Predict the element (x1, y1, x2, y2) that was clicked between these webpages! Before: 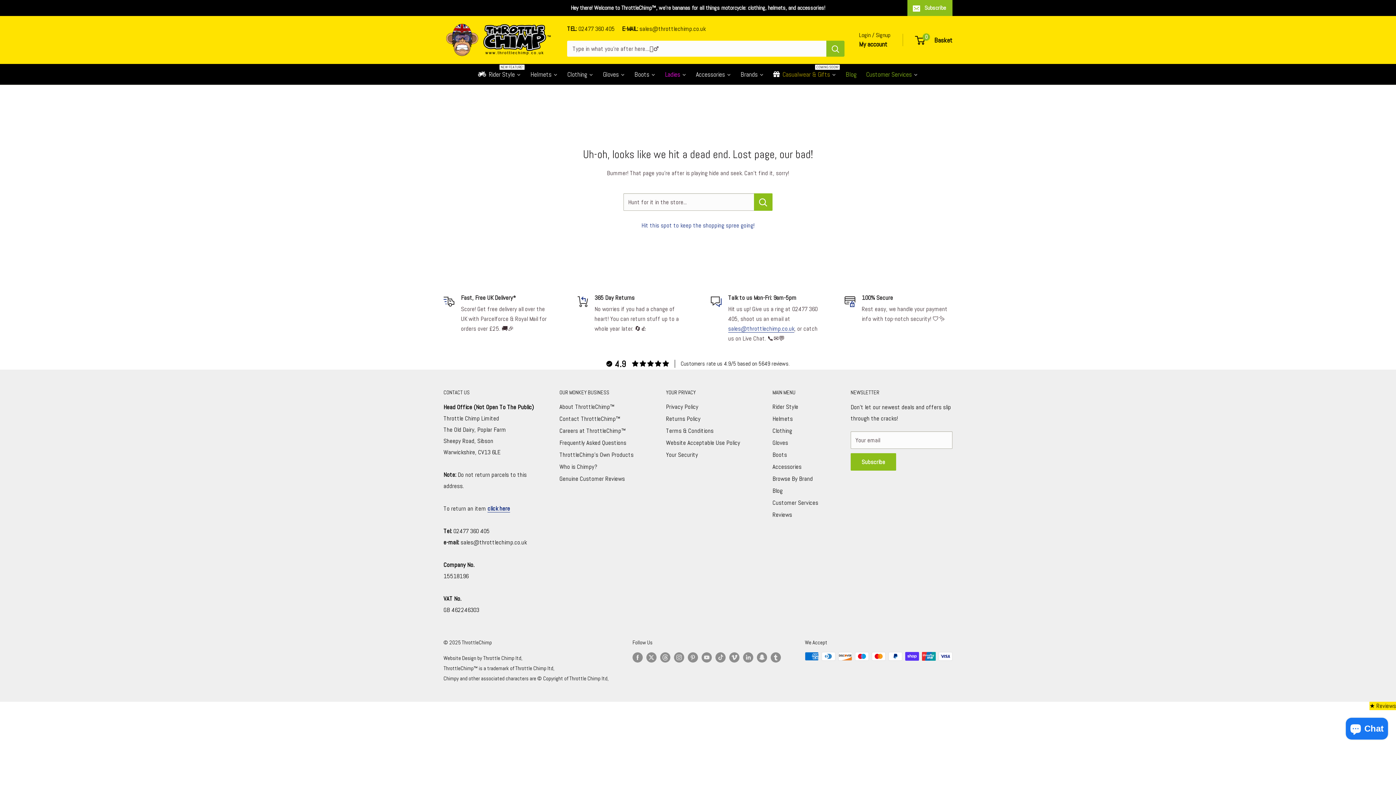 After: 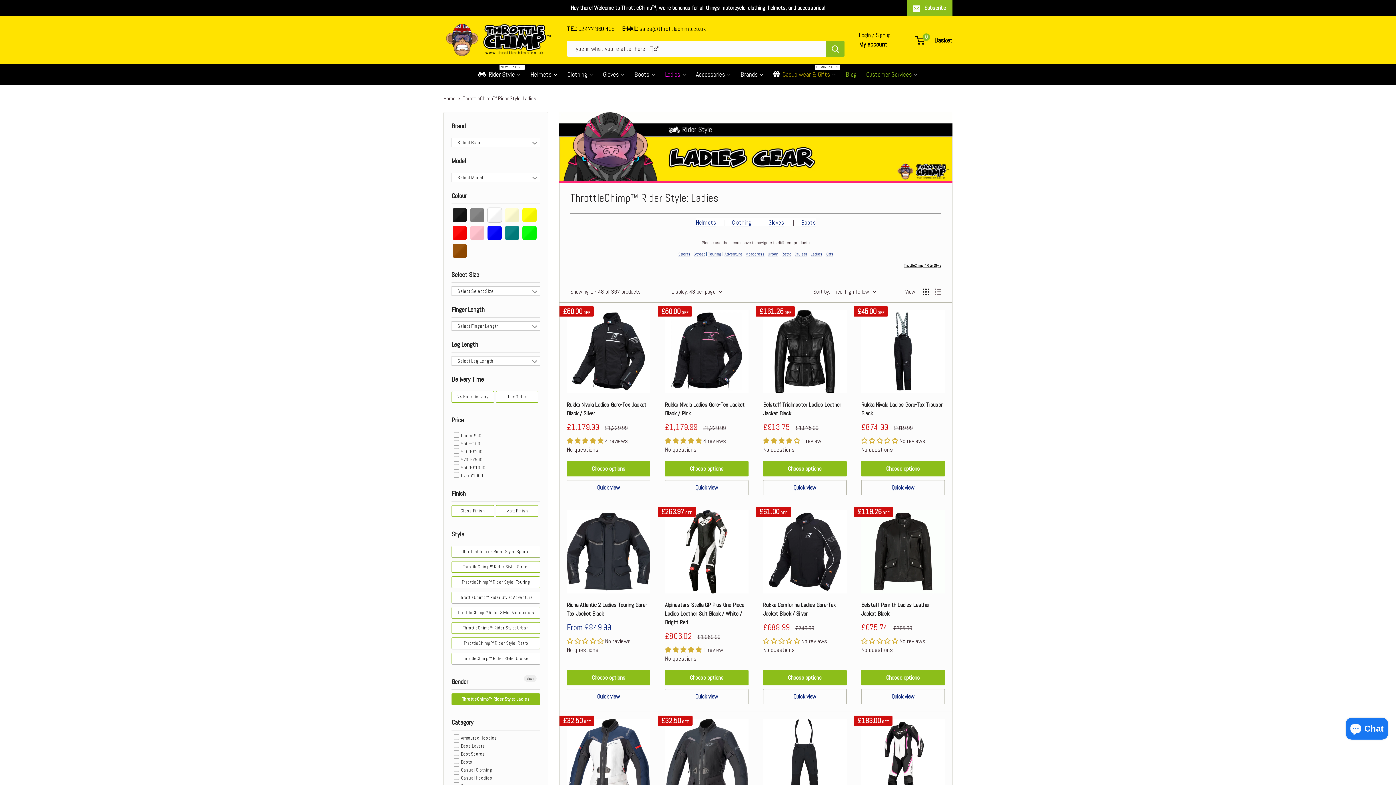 Action: bbox: (660, 64, 691, 84) label: Ladies